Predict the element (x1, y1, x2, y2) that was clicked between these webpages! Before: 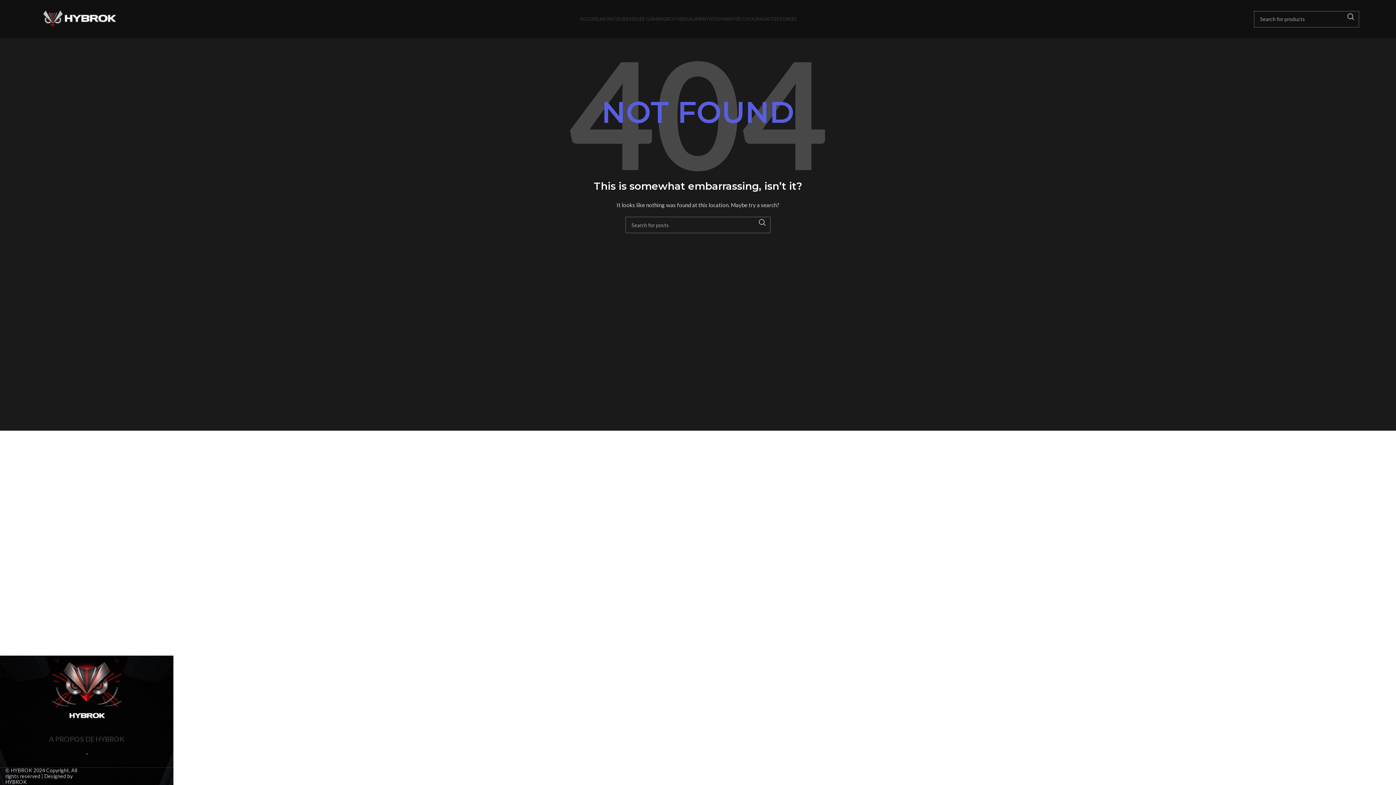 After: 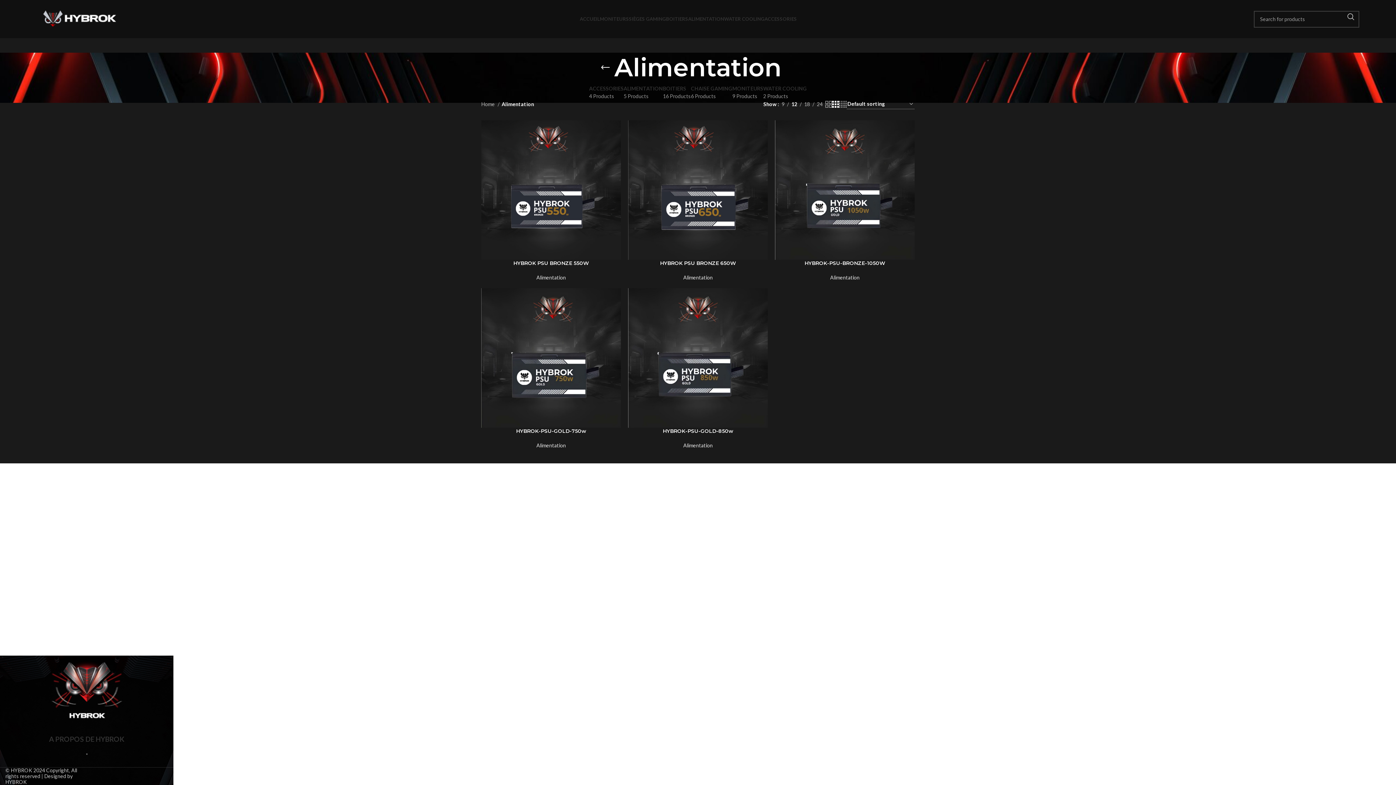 Action: label: ALIMENTATION bbox: (688, 11, 724, 26)